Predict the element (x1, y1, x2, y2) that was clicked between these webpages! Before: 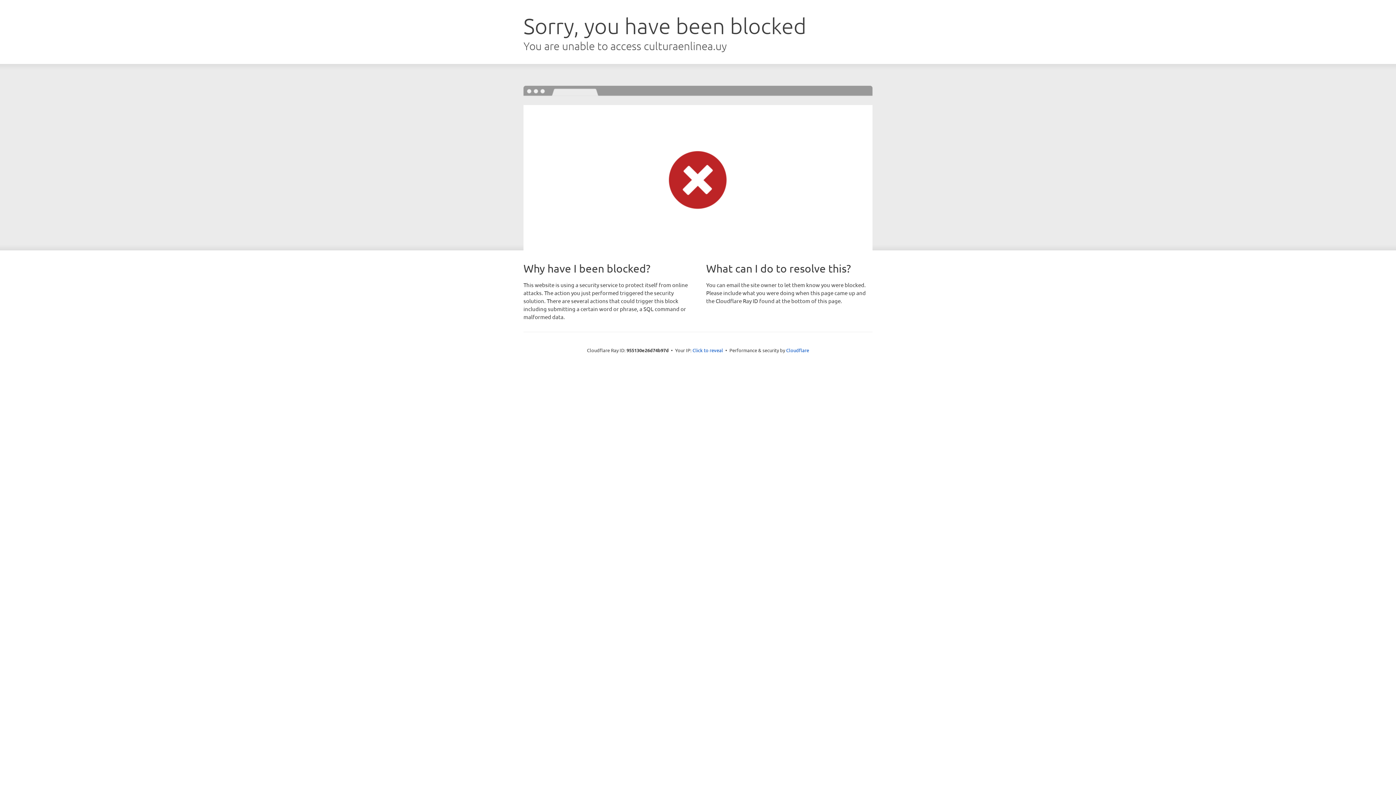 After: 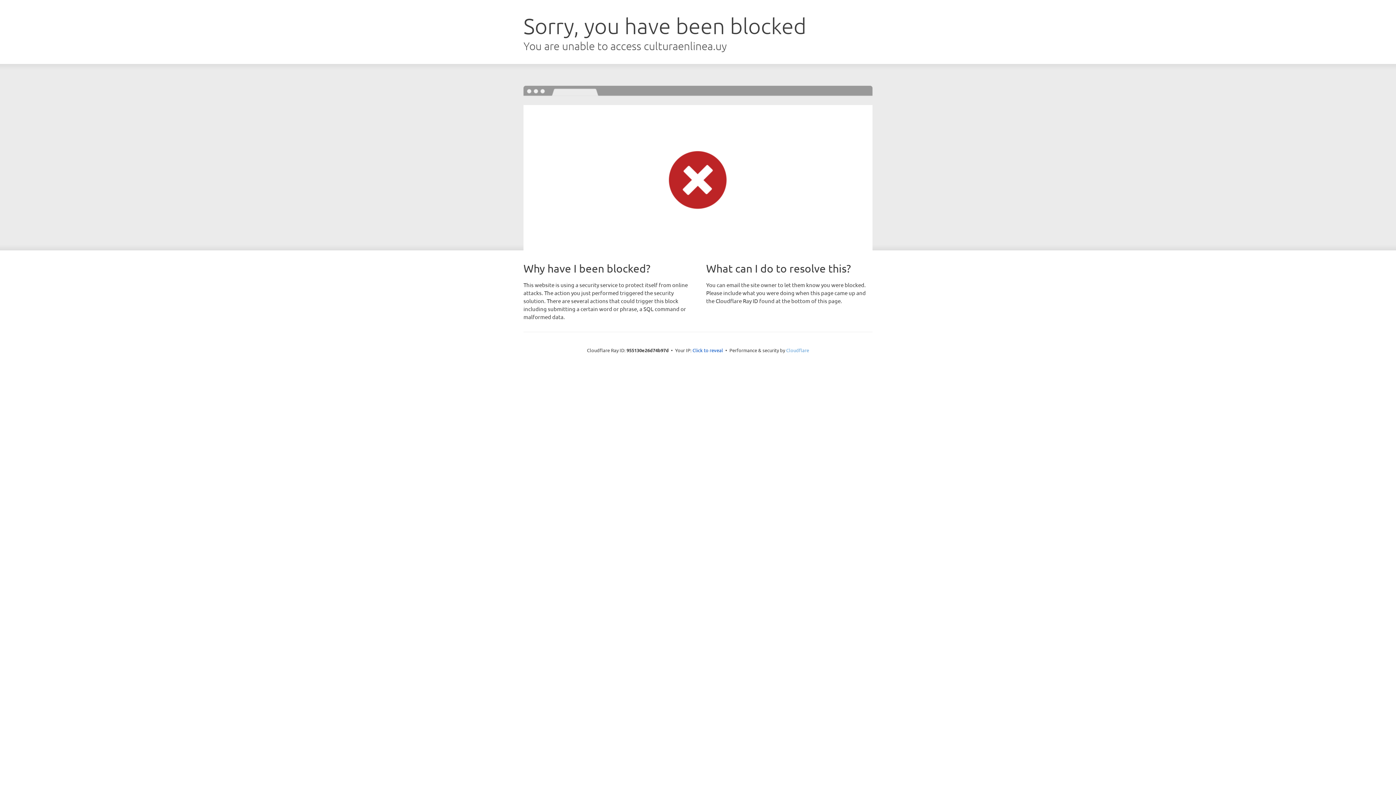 Action: bbox: (786, 347, 809, 353) label: Cloudflare